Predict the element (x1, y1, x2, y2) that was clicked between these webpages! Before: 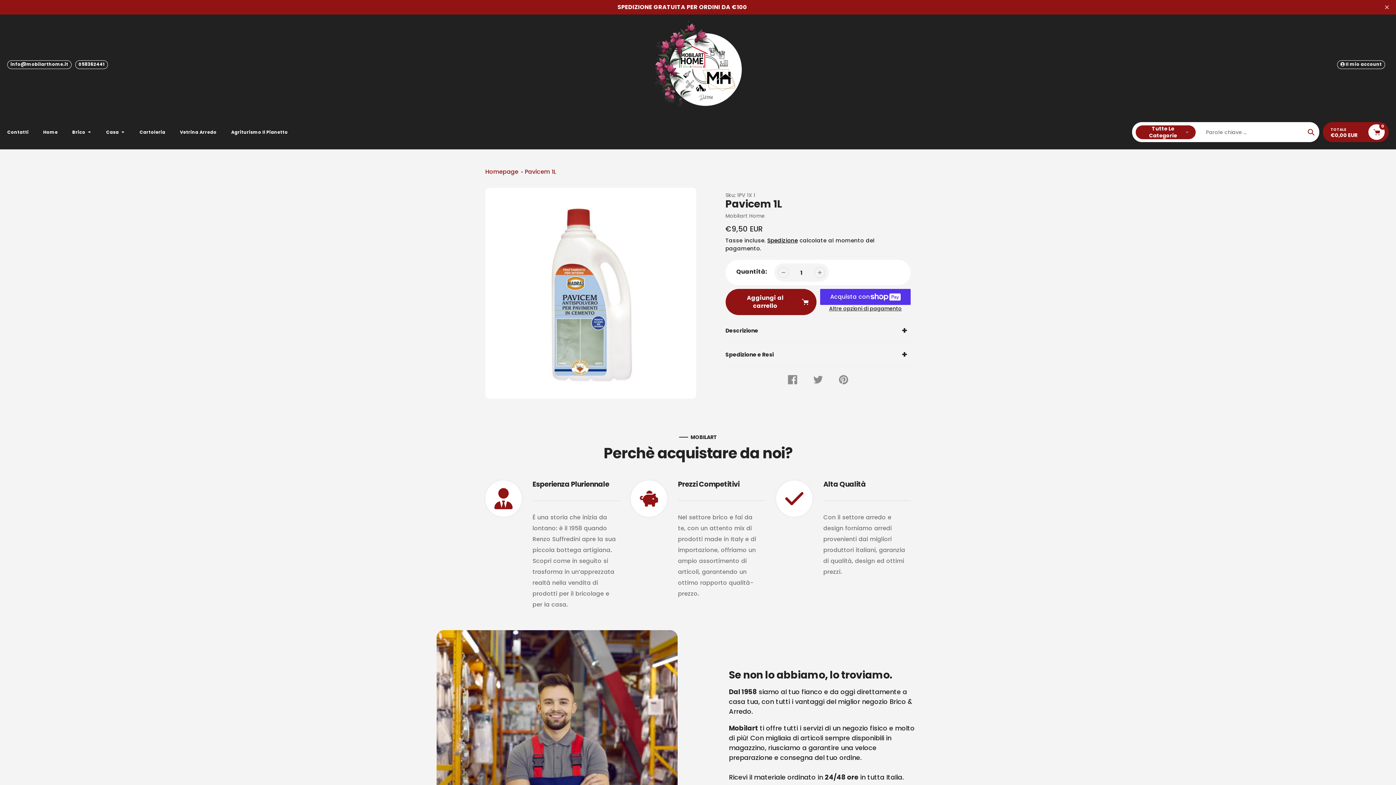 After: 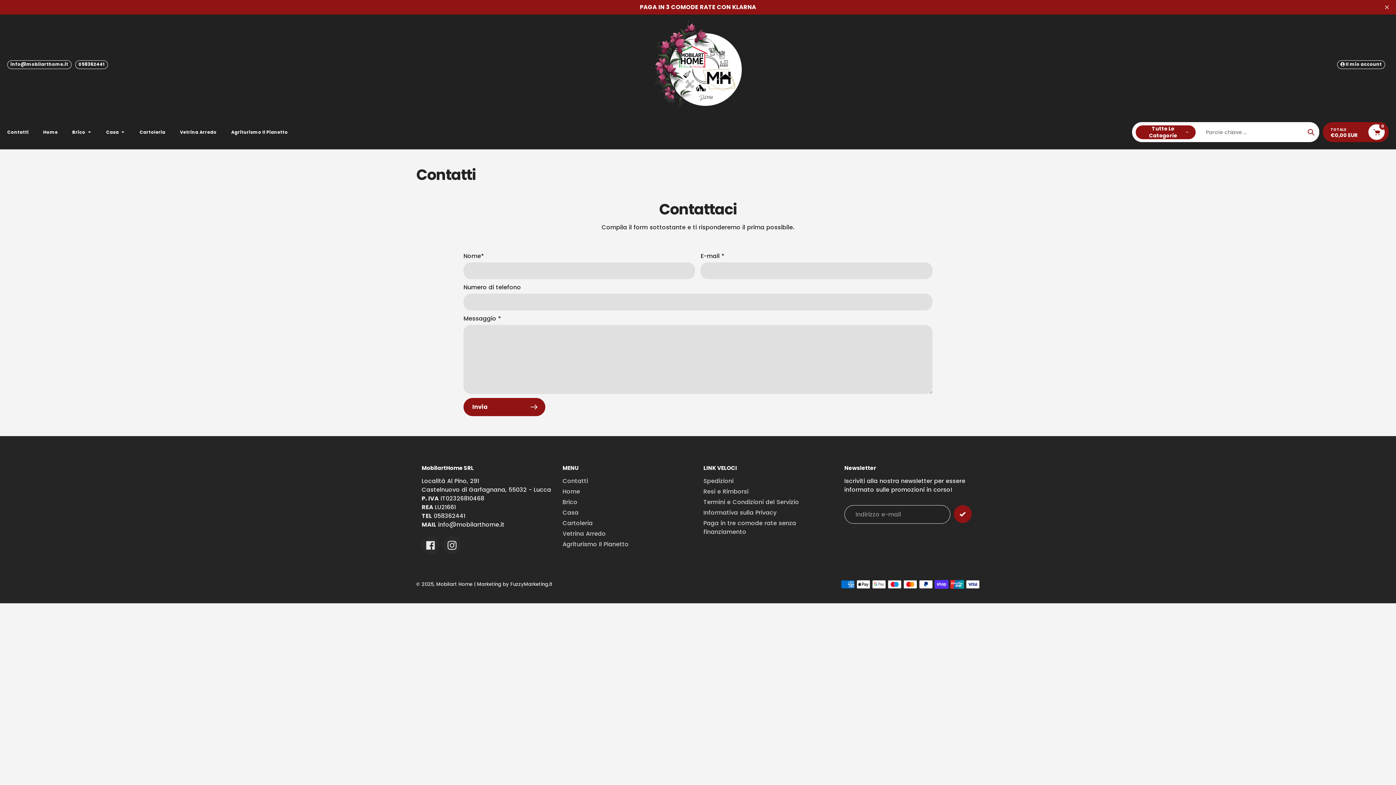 Action: bbox: (7, 128, 28, 135) label: Contatti